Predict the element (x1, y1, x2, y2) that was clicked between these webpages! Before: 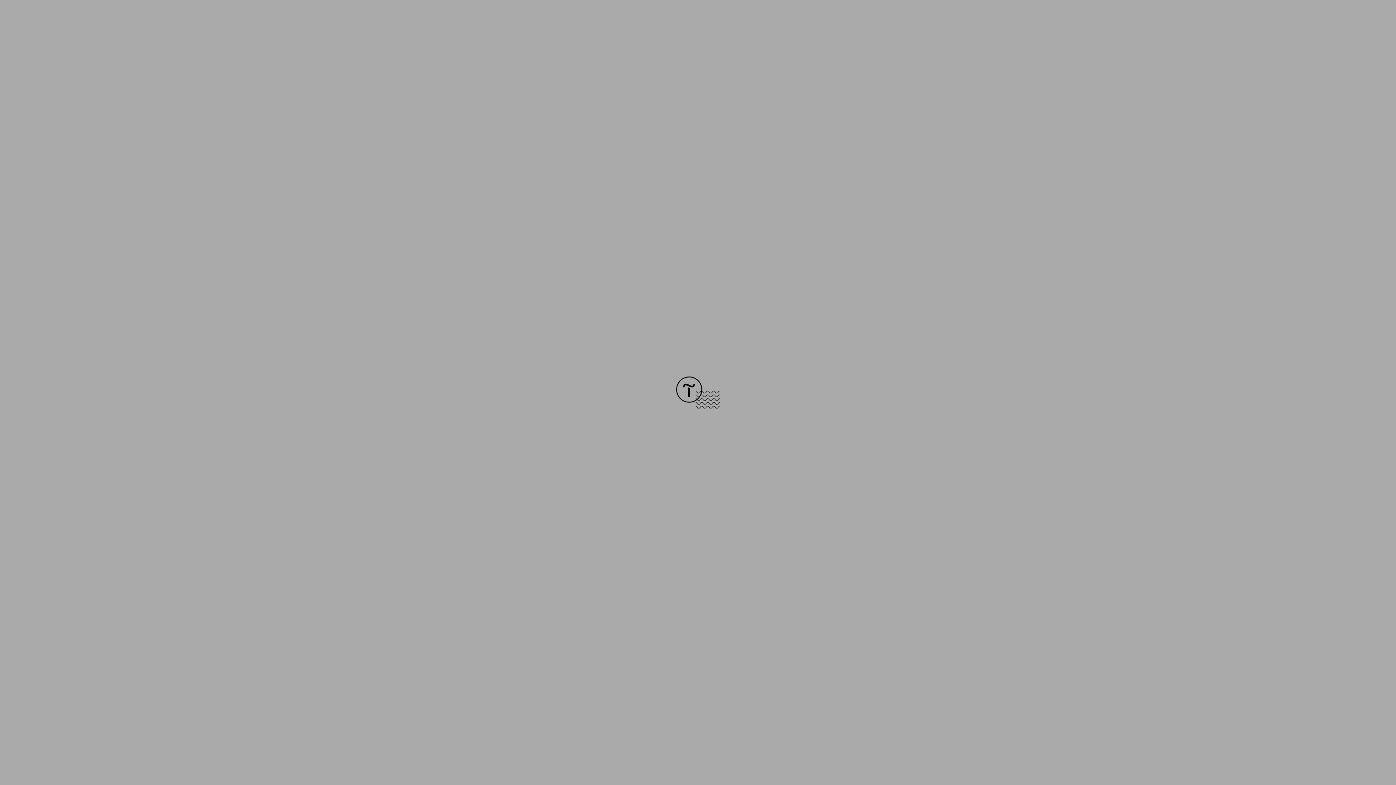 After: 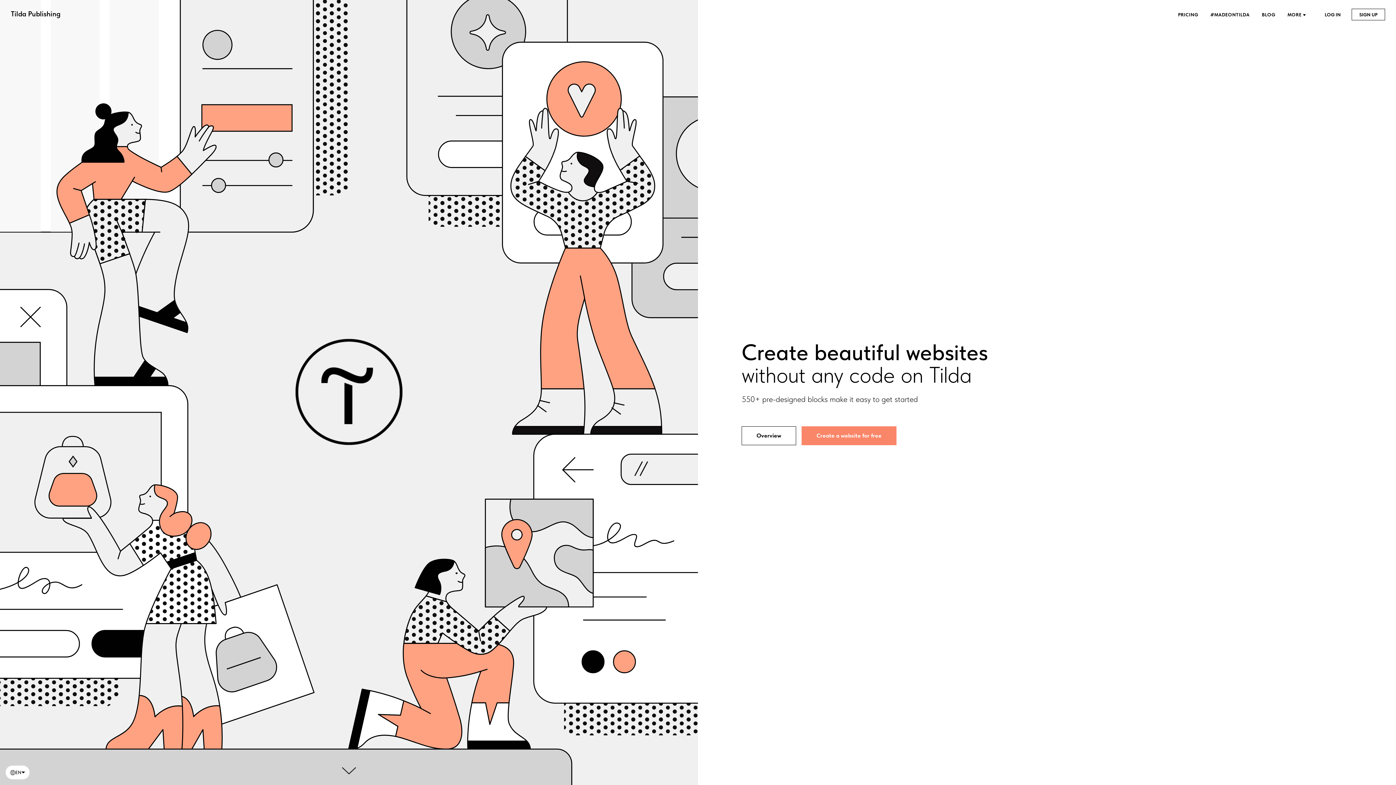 Action: bbox: (676, 403, 720, 409)